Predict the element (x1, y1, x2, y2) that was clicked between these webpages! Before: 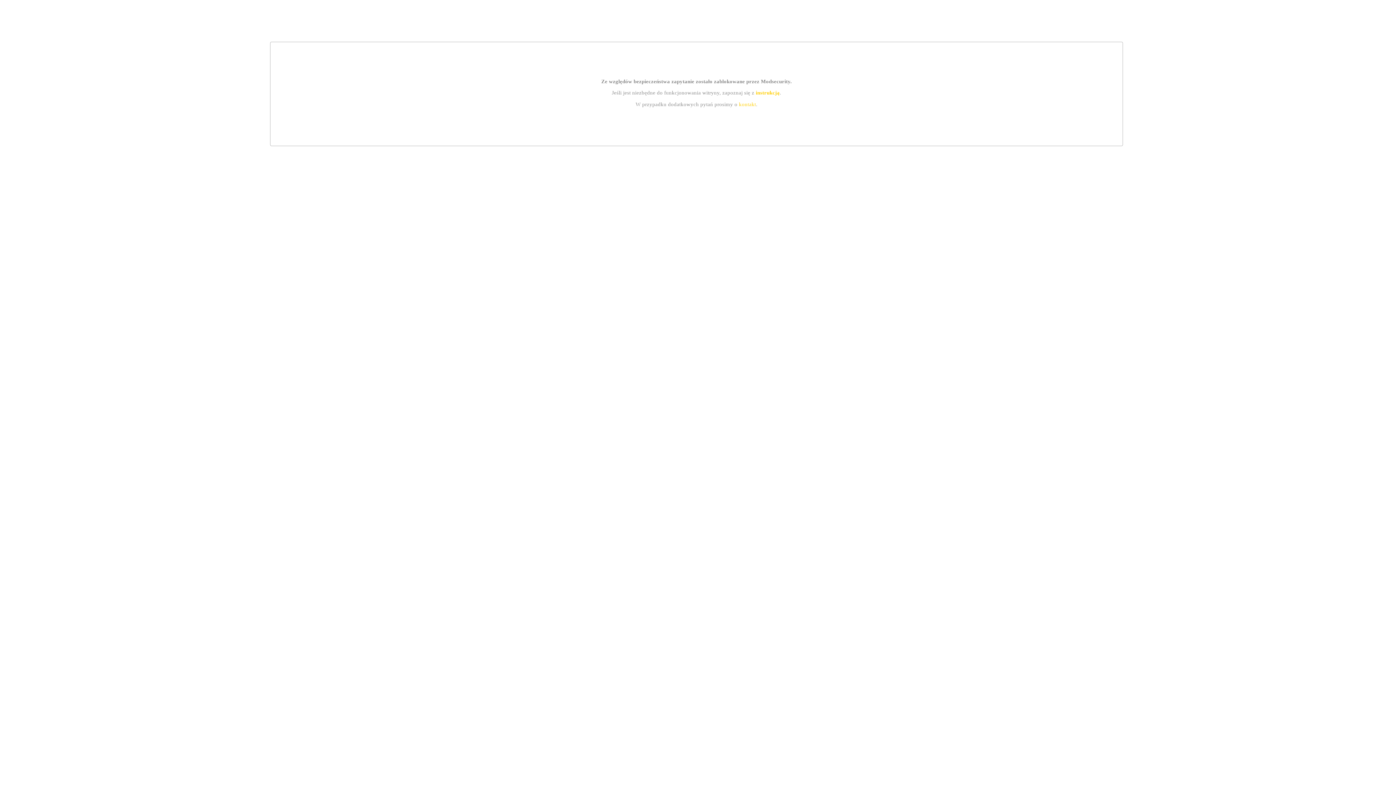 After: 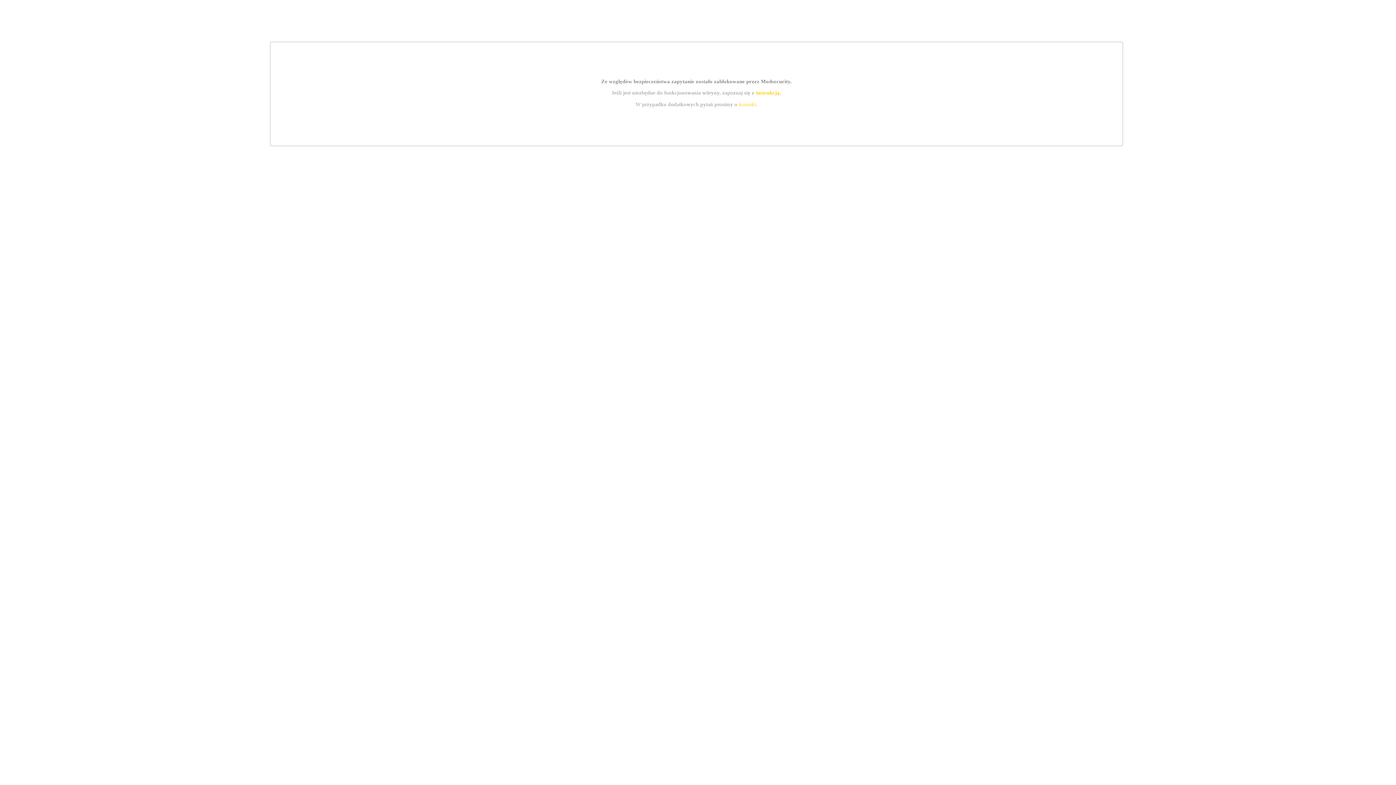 Action: label: kontakt bbox: (739, 101, 756, 107)